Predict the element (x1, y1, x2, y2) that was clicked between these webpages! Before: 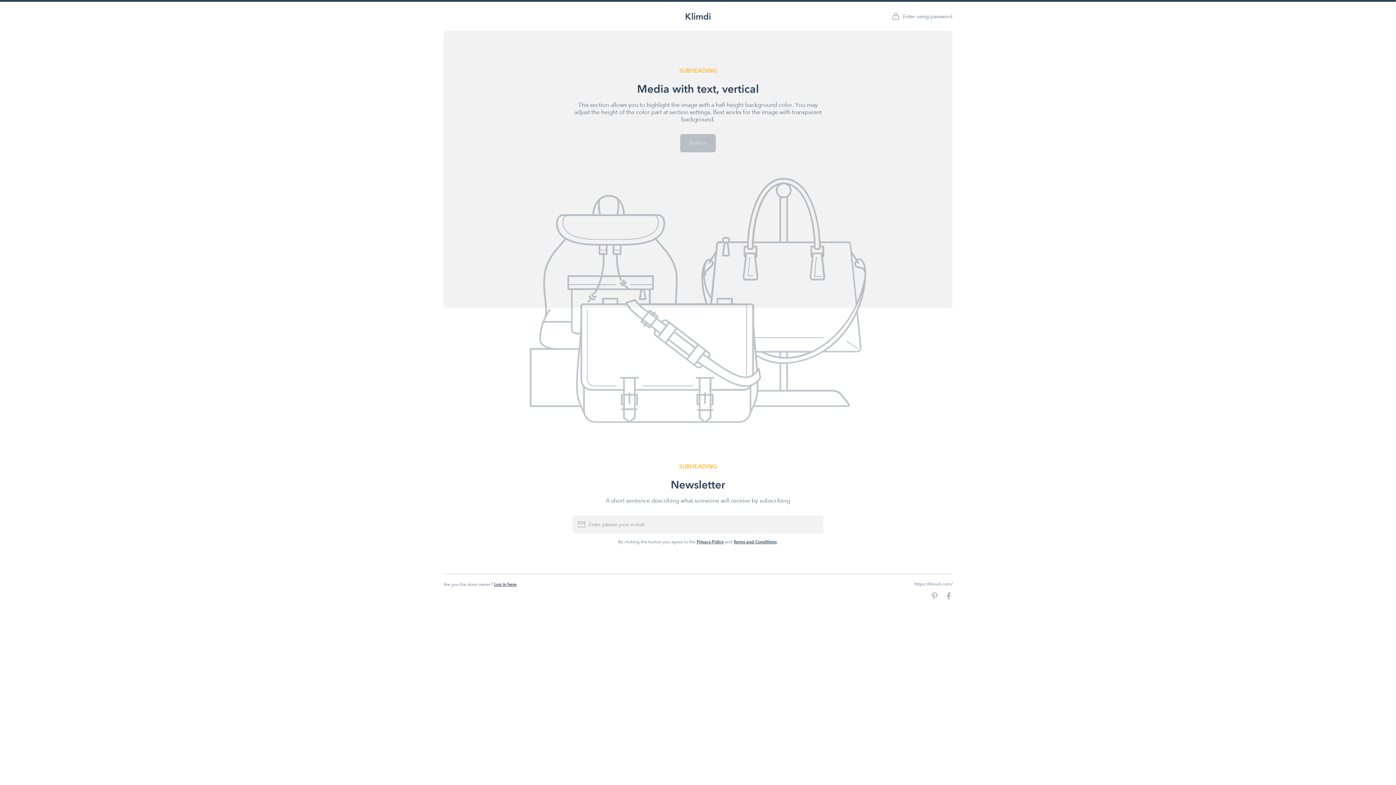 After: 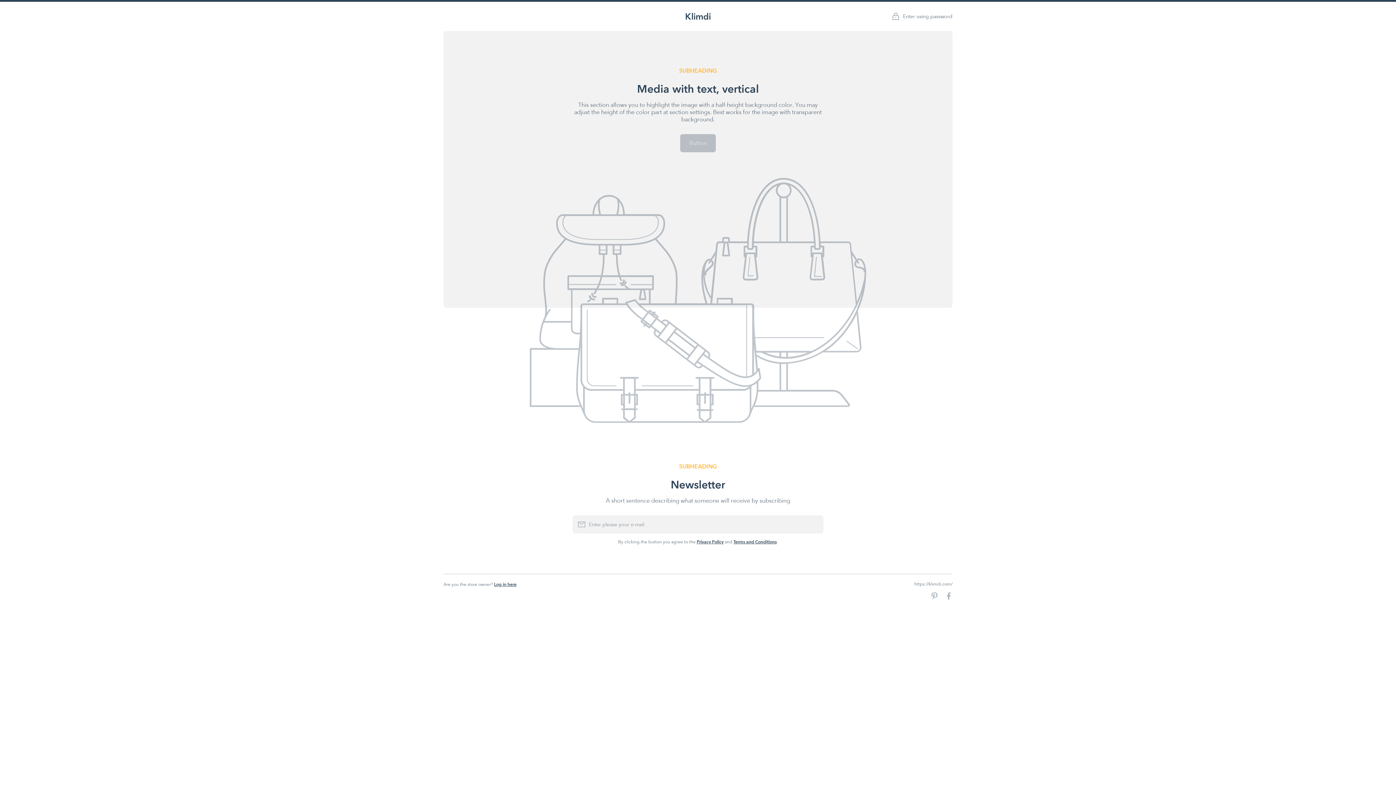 Action: label: Privacy Policy bbox: (696, 539, 723, 545)